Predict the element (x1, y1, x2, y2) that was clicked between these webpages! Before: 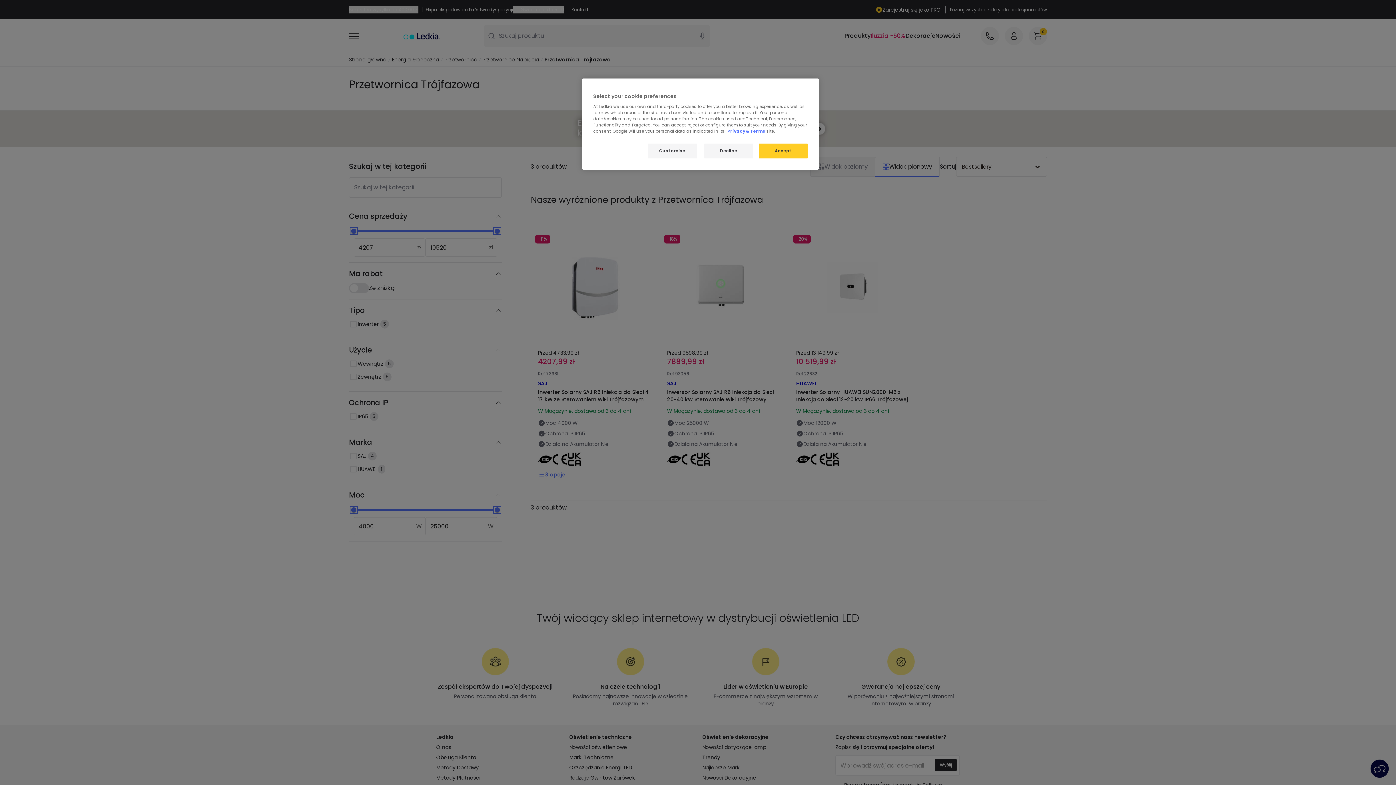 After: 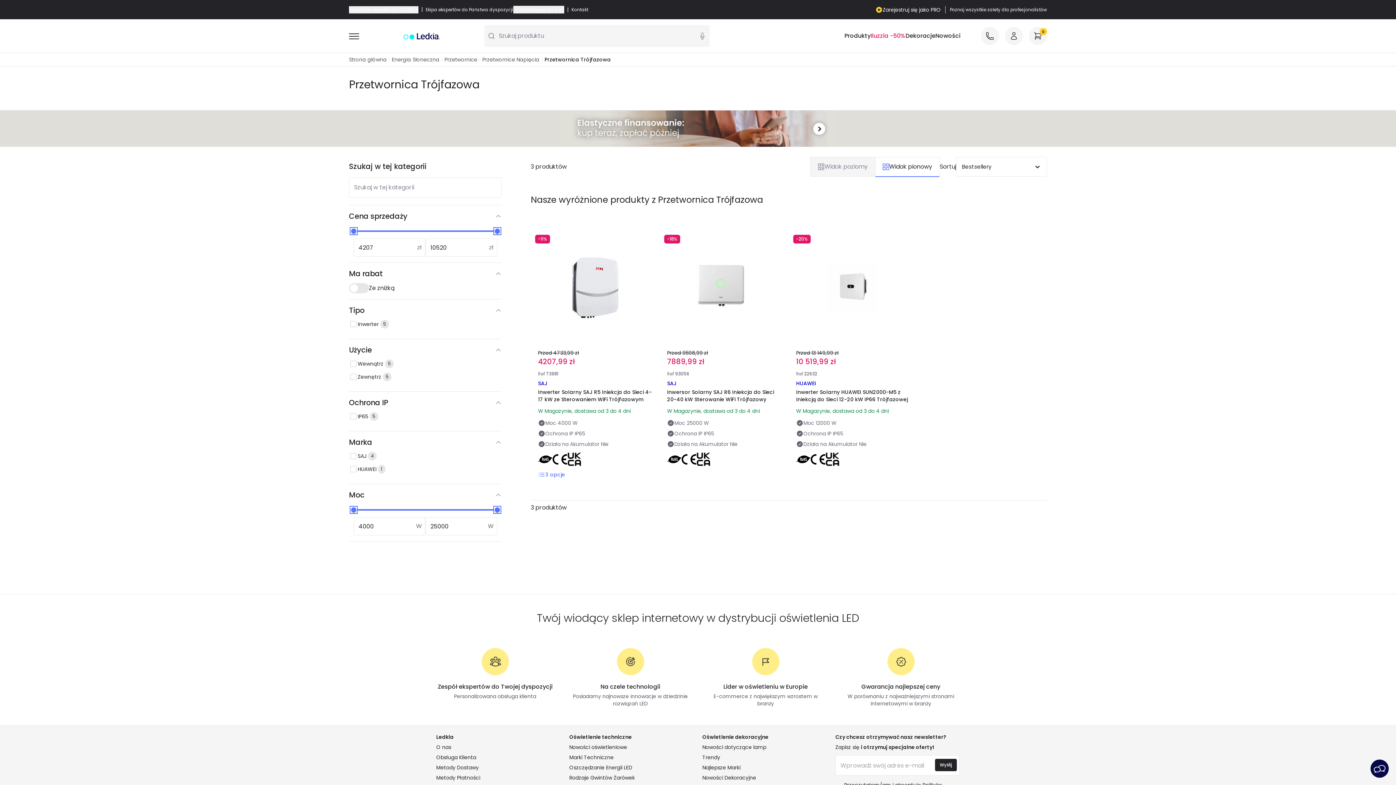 Action: bbox: (758, 143, 808, 158) label: Accept